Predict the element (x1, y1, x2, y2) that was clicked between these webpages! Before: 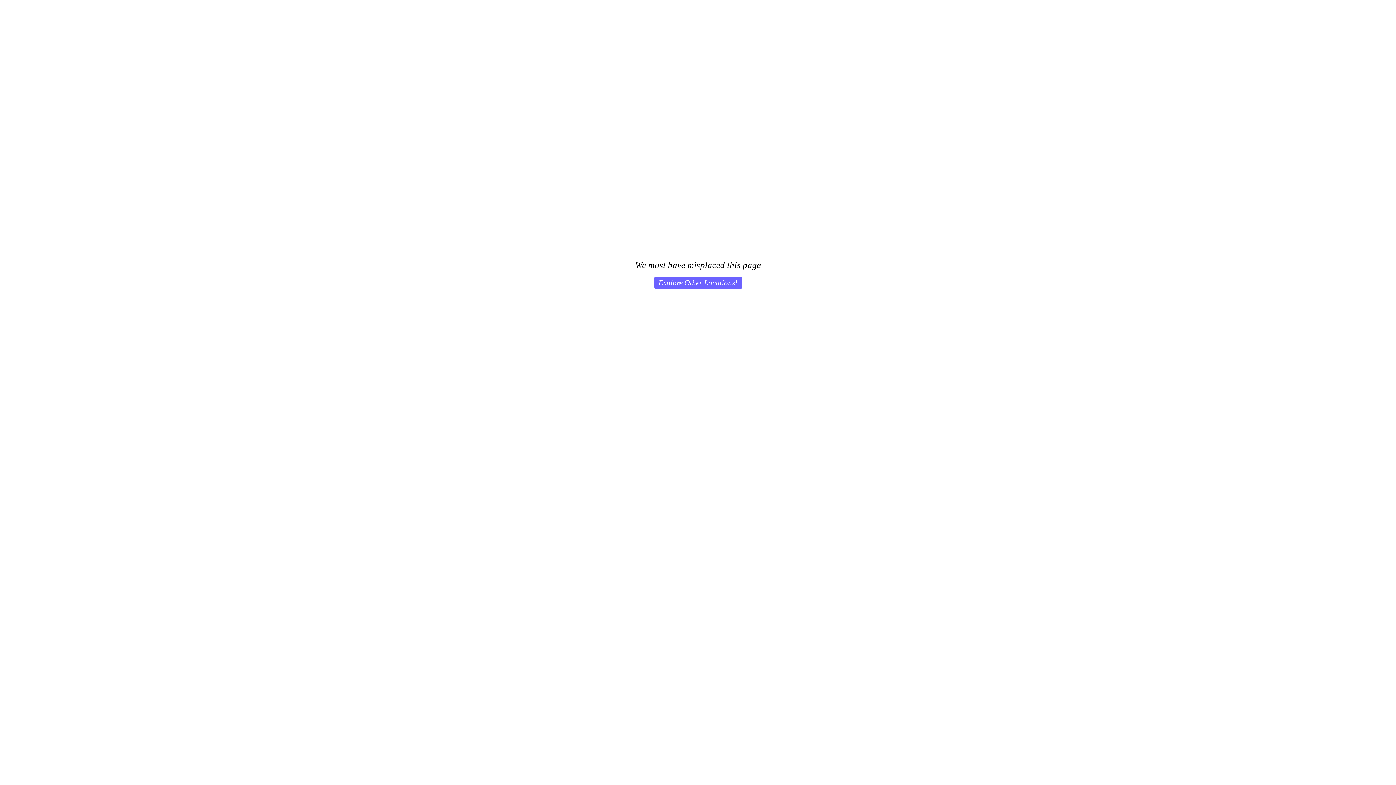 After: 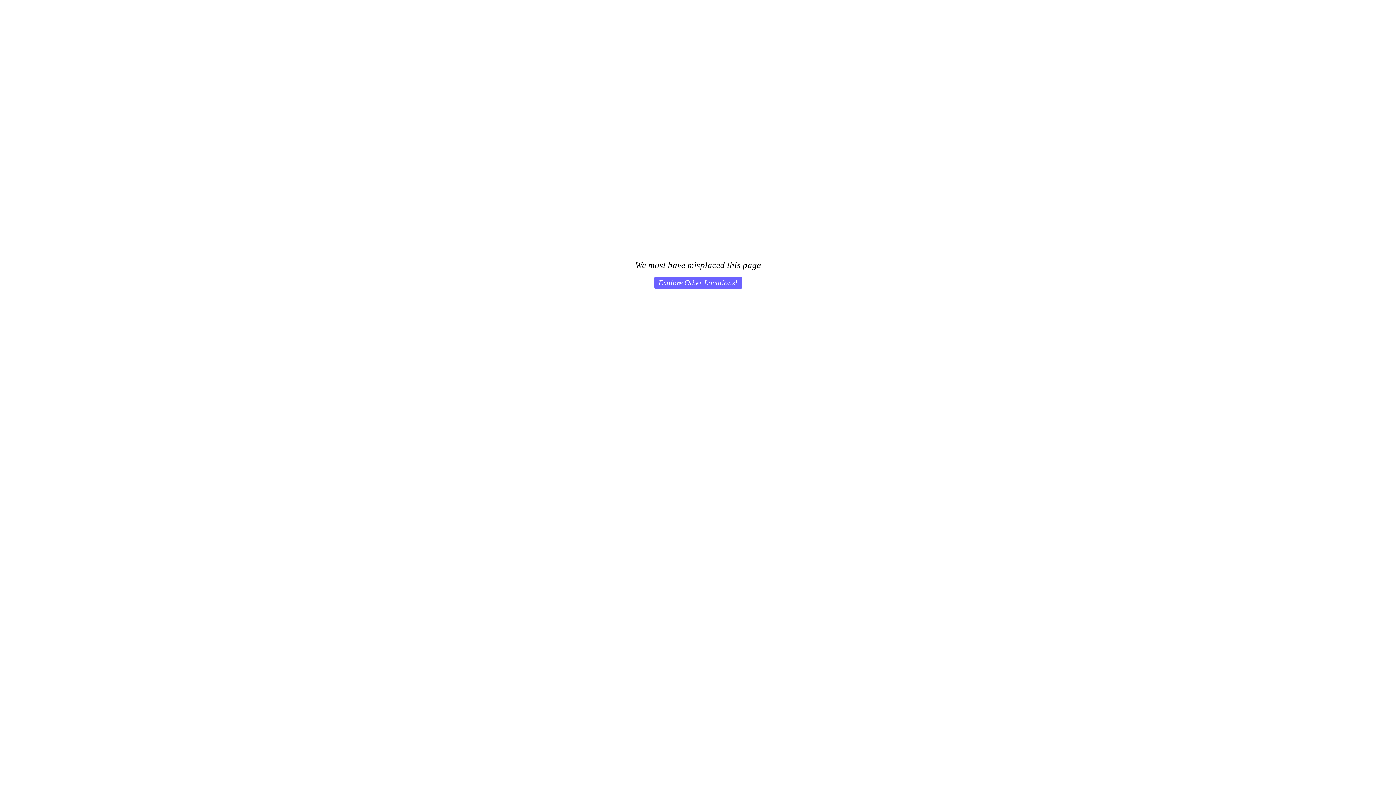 Action: bbox: (654, 276, 742, 289) label: Explore Other Locations!